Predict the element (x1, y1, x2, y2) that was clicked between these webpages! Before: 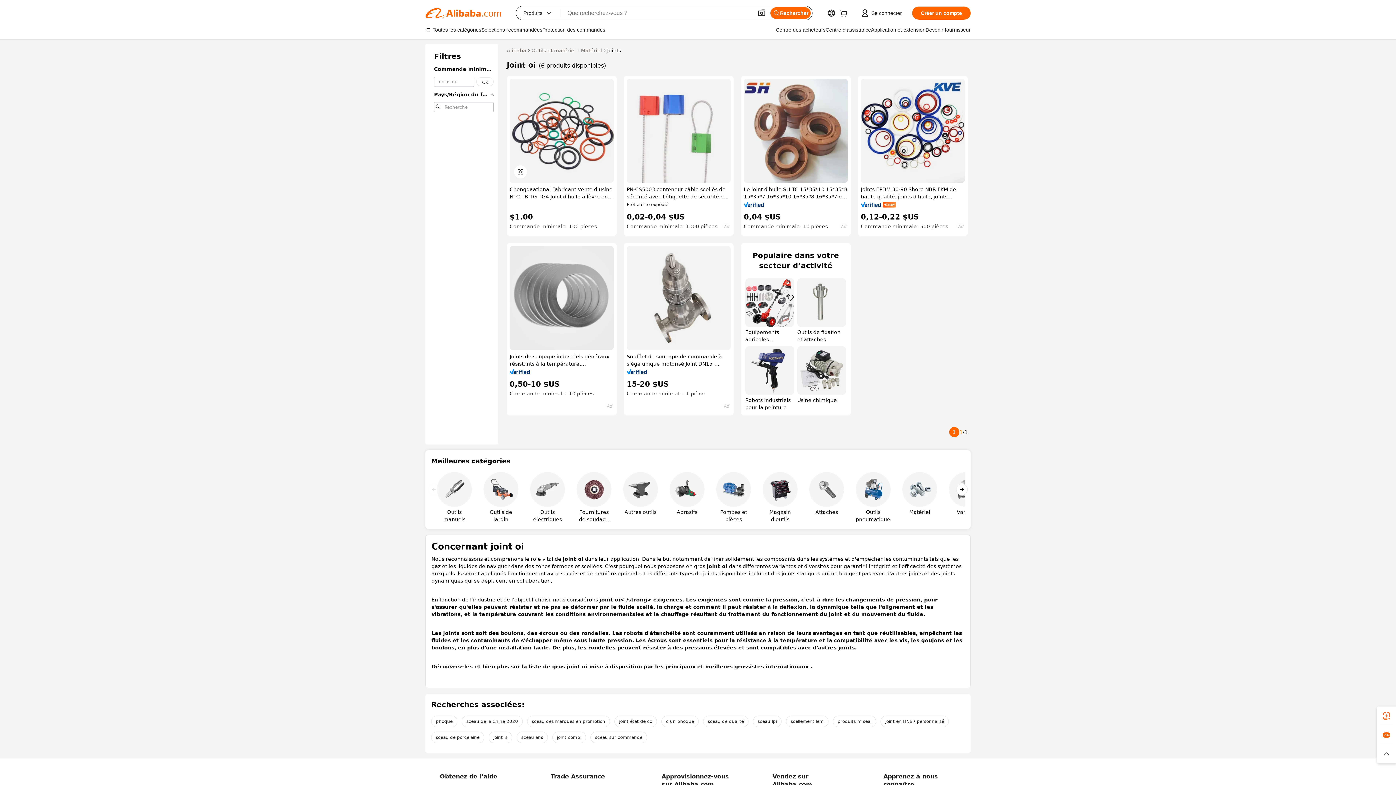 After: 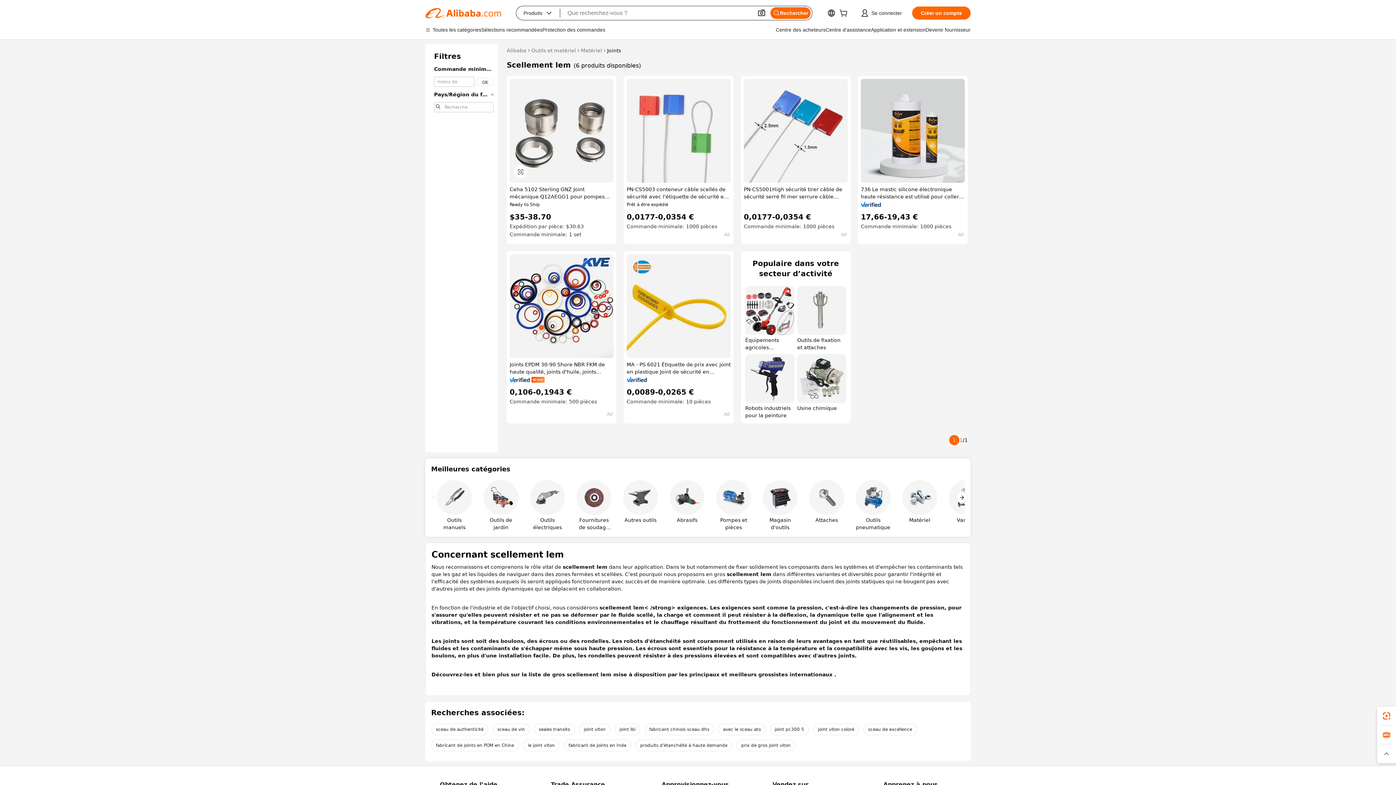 Action: label: scellement lem bbox: (786, 716, 828, 727)